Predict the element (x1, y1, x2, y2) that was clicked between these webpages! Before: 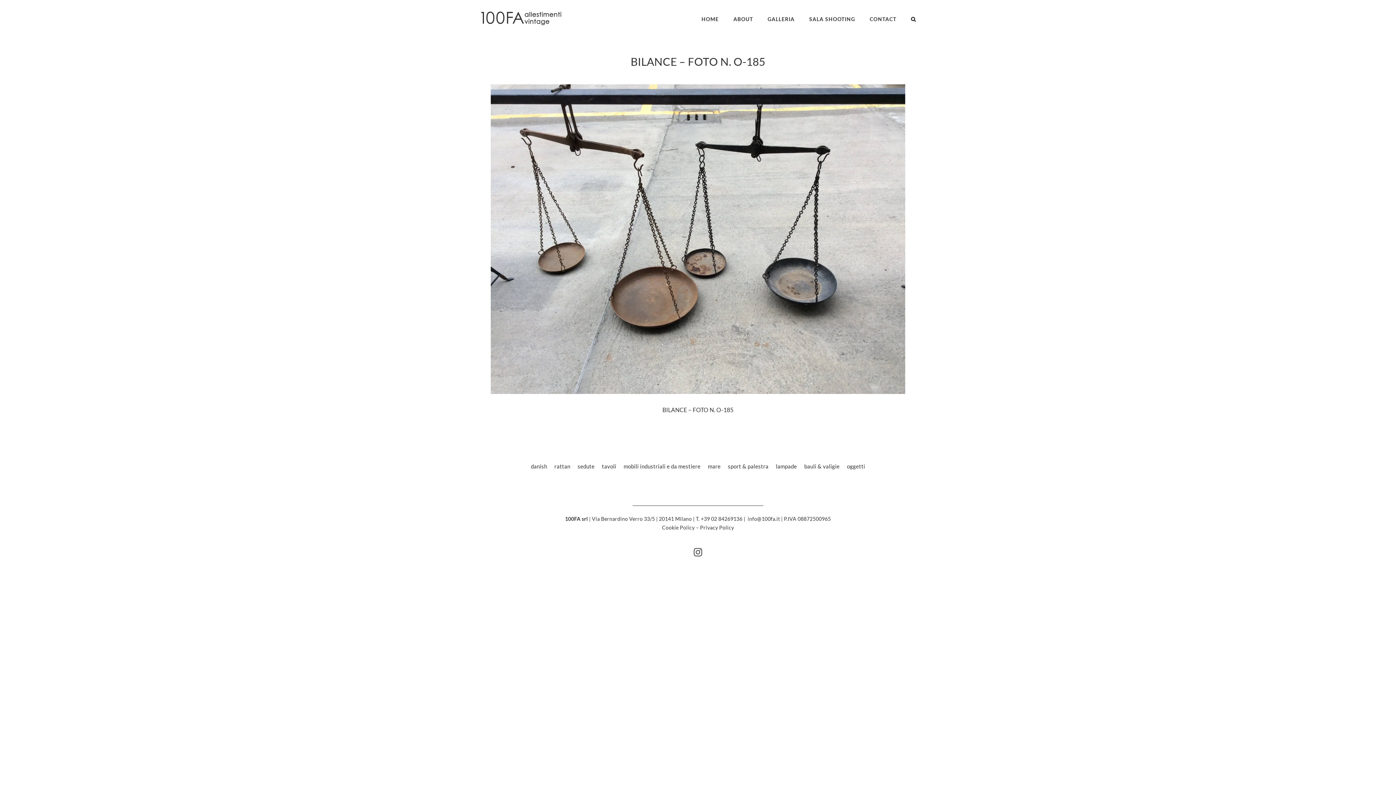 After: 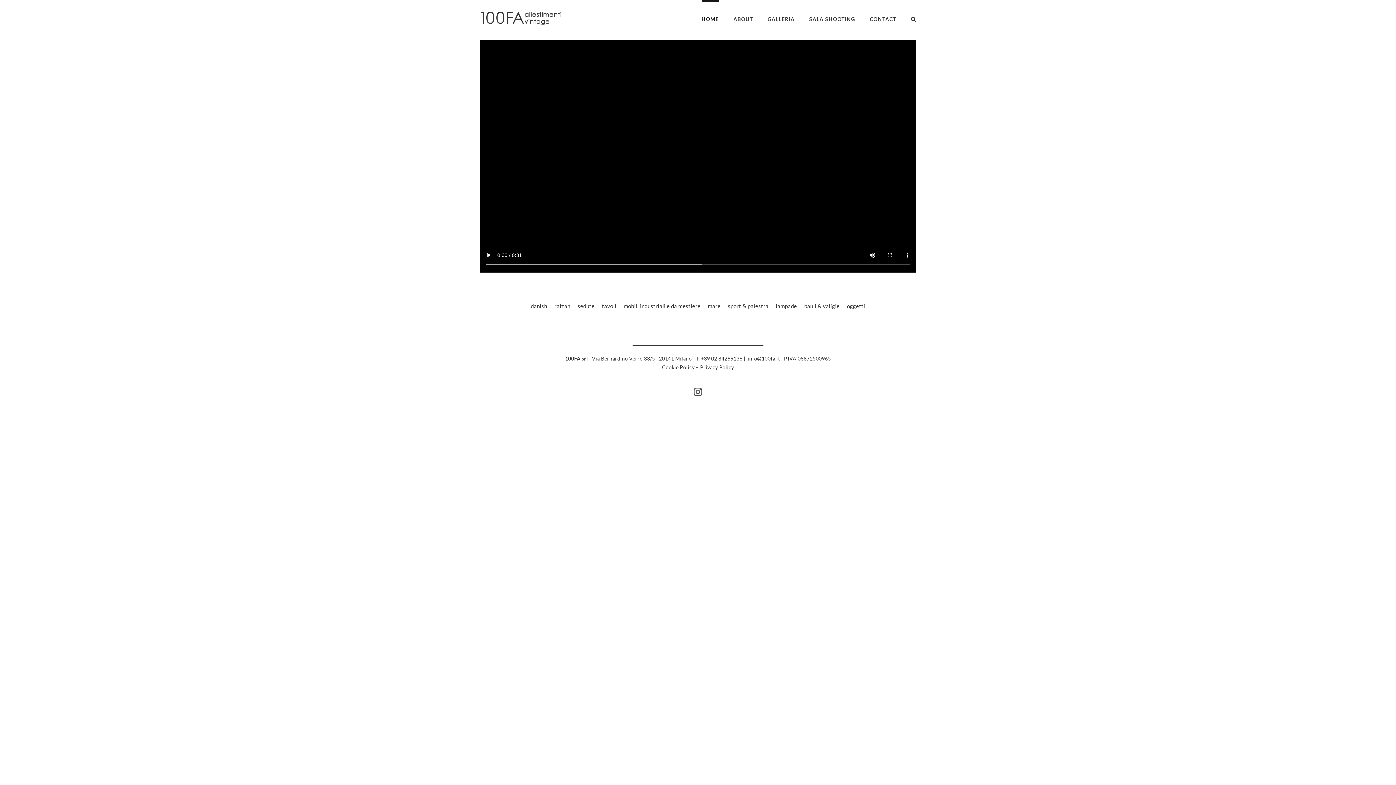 Action: bbox: (701, 0, 719, 36) label: HOME